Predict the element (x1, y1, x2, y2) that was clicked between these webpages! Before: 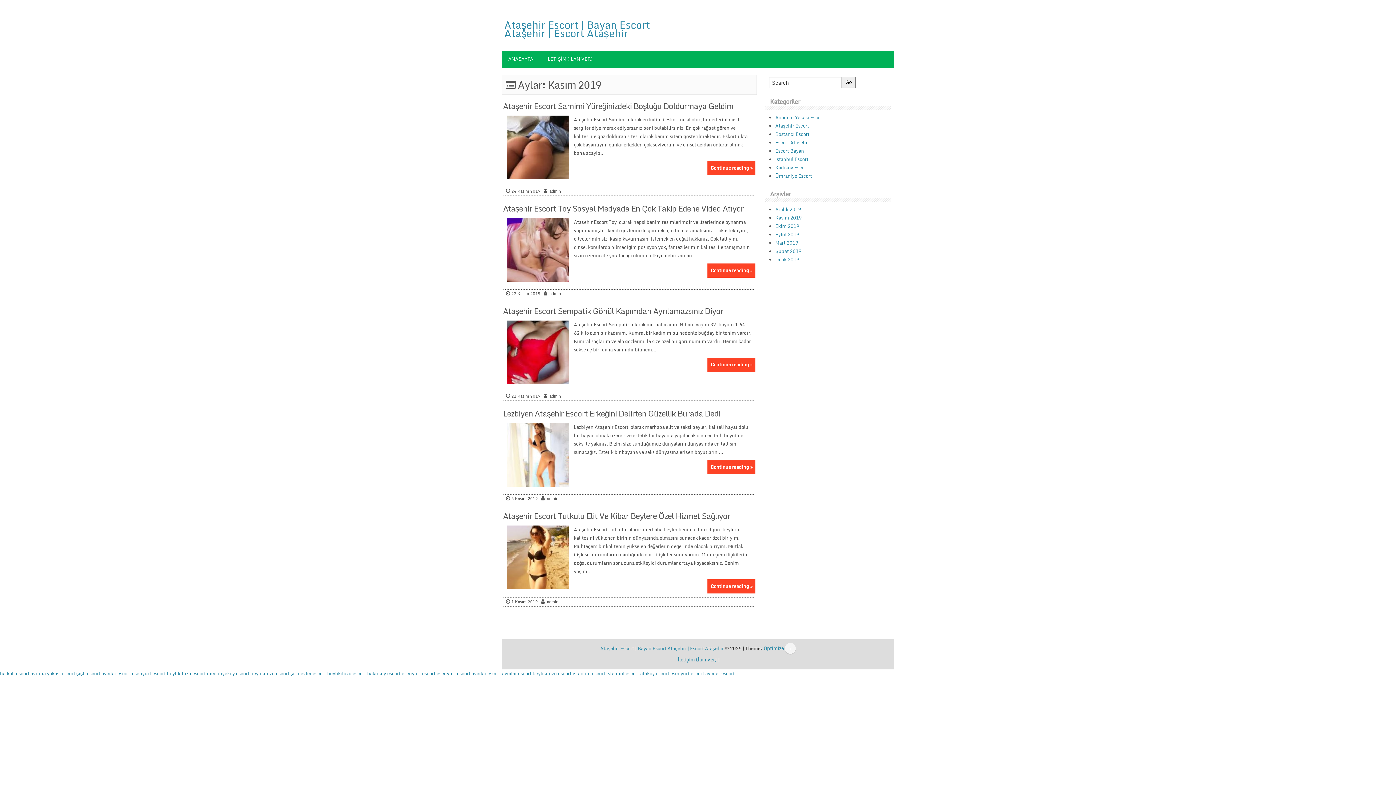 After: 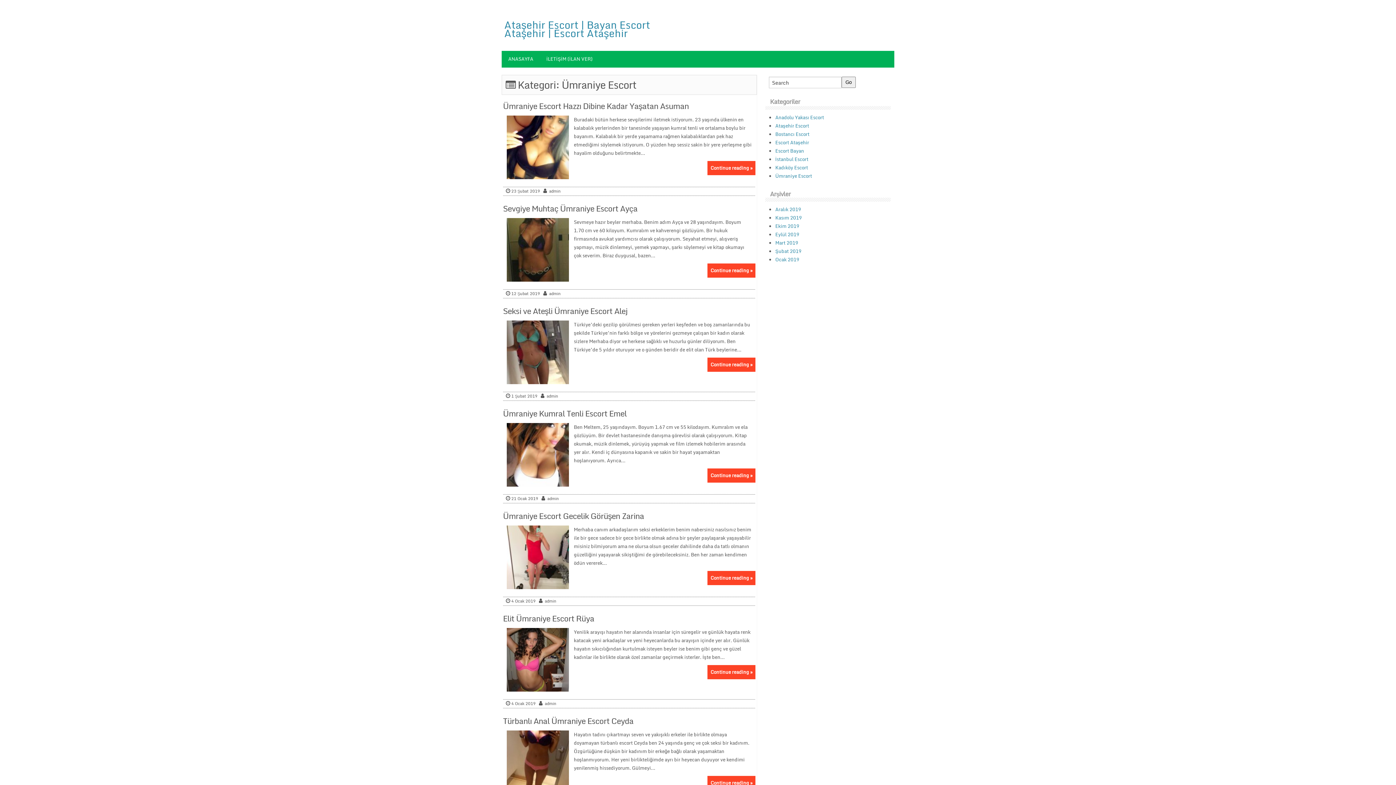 Action: label: Ümraniye Escort bbox: (775, 171, 812, 179)